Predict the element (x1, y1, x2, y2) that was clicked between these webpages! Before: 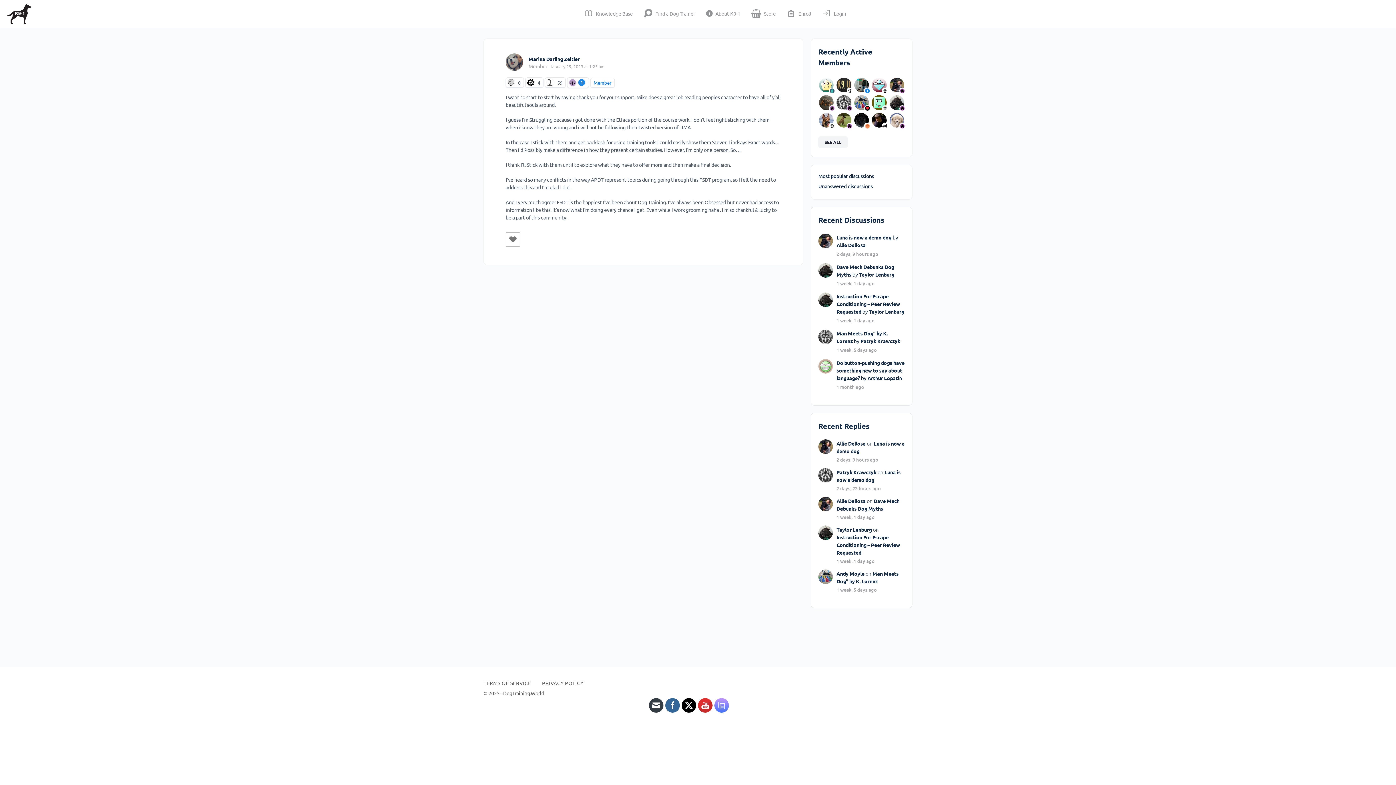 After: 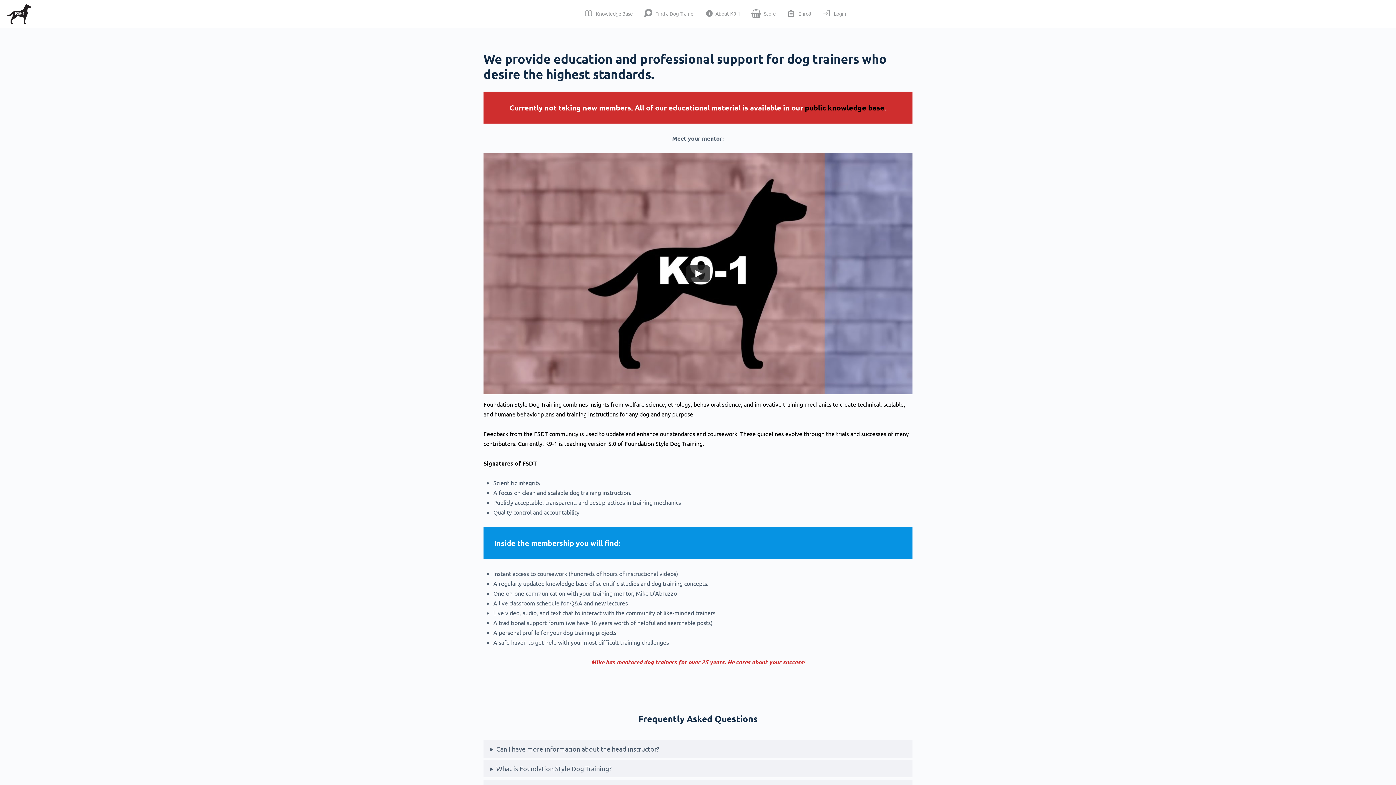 Action: bbox: (836, 497, 865, 504) label: Allie Dellosa